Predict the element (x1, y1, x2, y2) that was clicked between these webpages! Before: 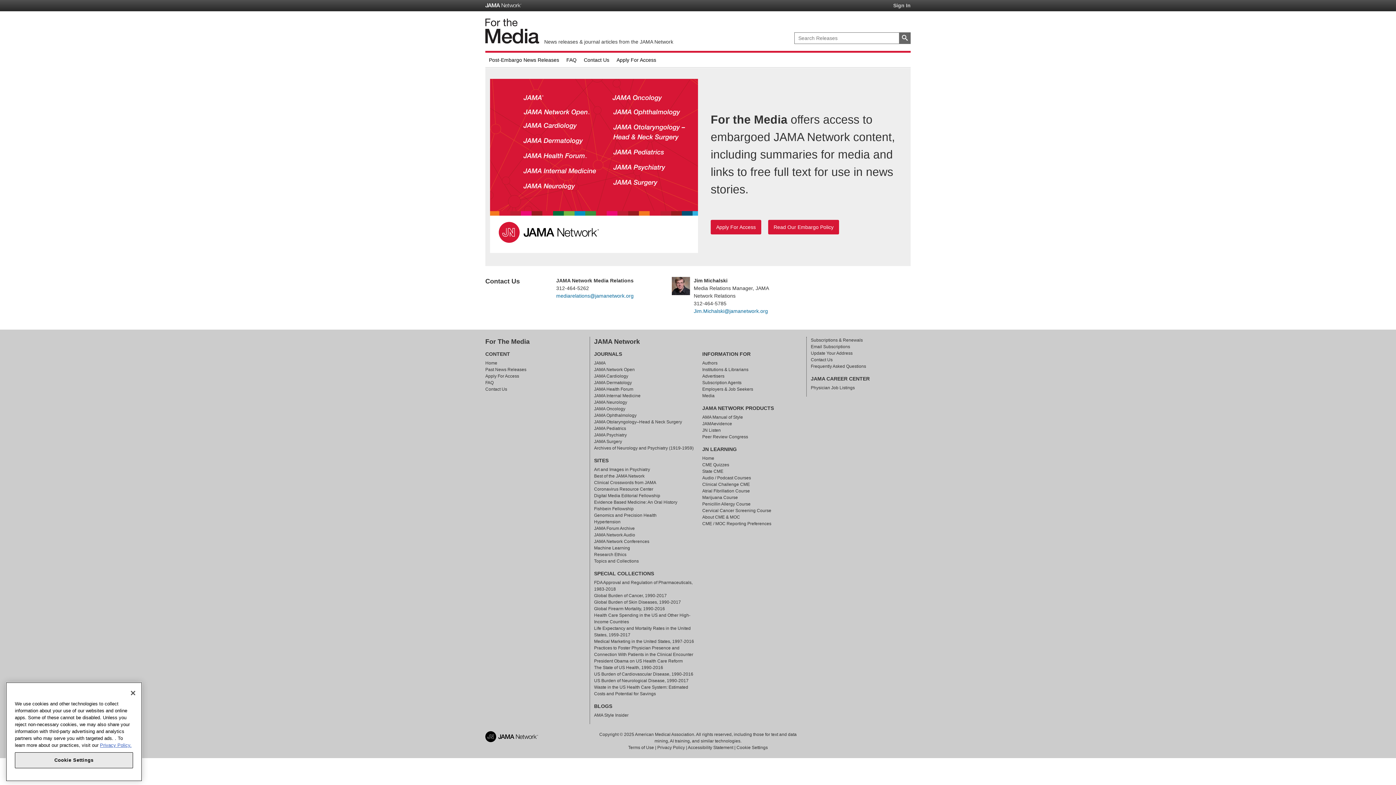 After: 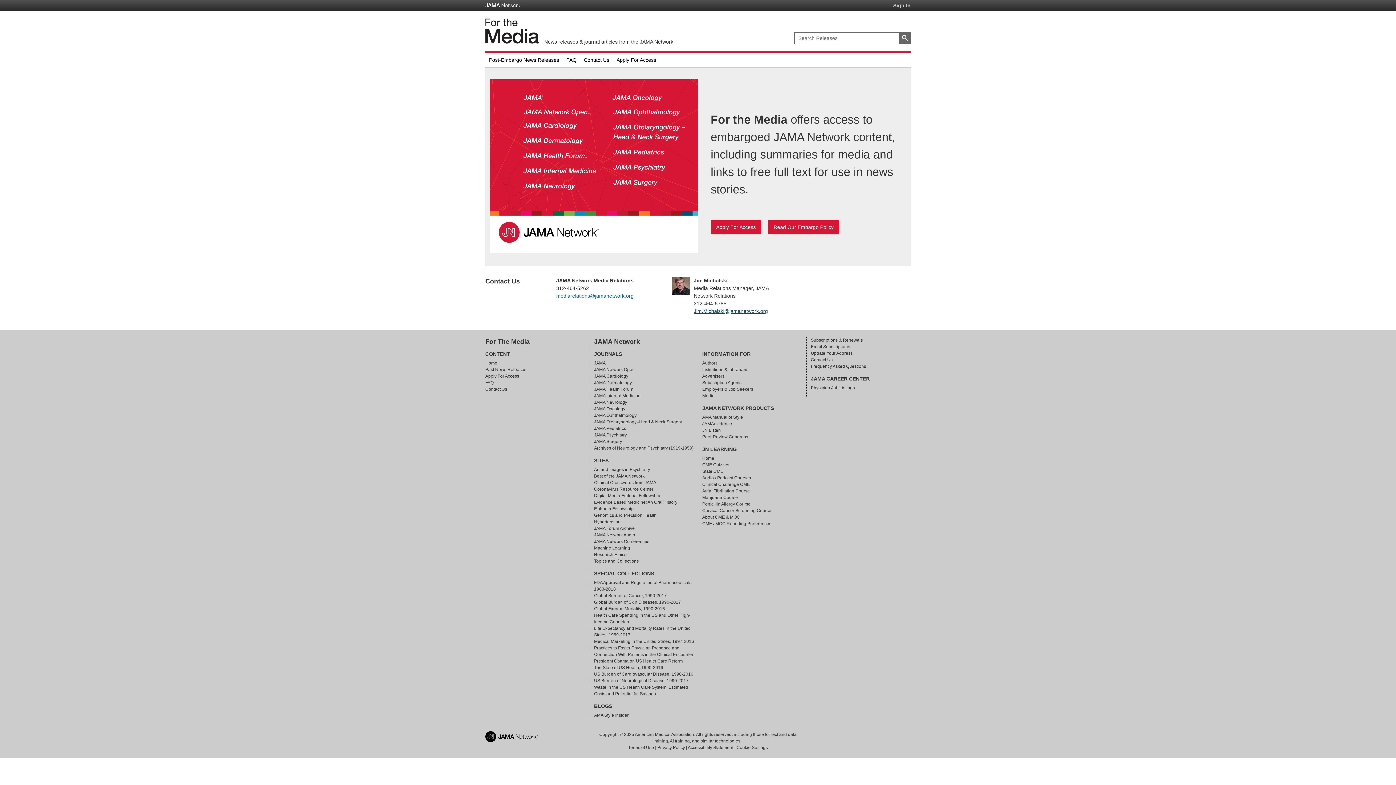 Action: bbox: (693, 308, 768, 314) label: Jim.Michalski@jamanetwork.org